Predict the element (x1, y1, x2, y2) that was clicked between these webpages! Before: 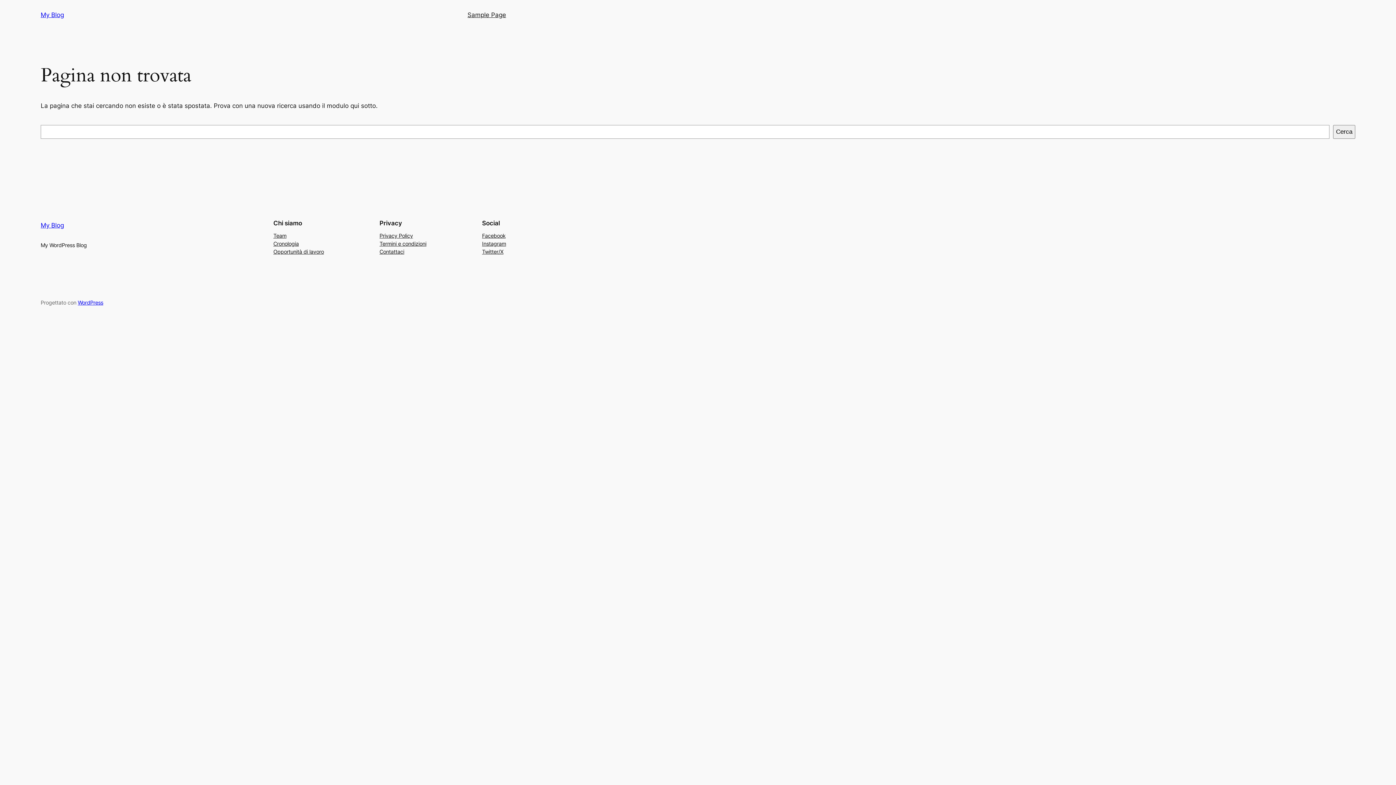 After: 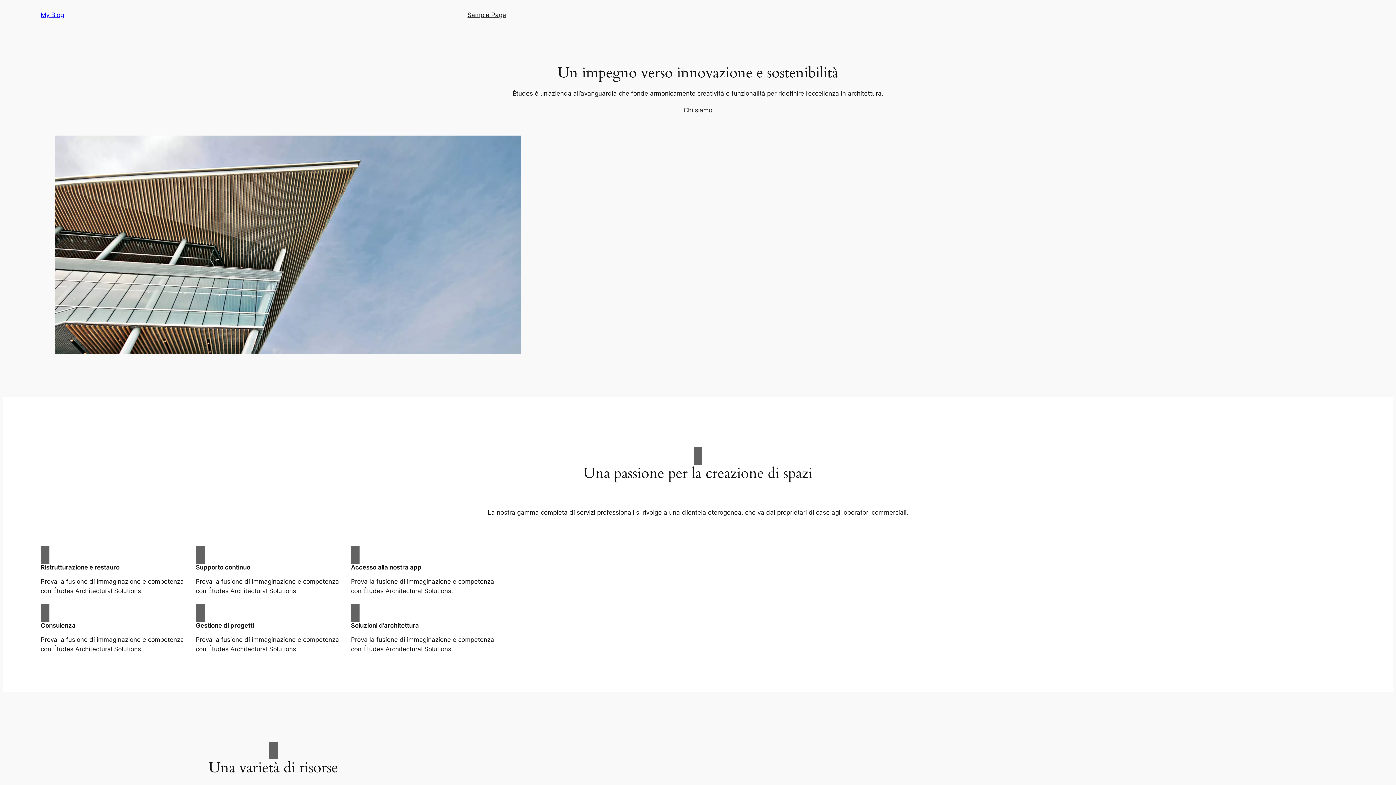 Action: bbox: (40, 11, 64, 18) label: My Blog